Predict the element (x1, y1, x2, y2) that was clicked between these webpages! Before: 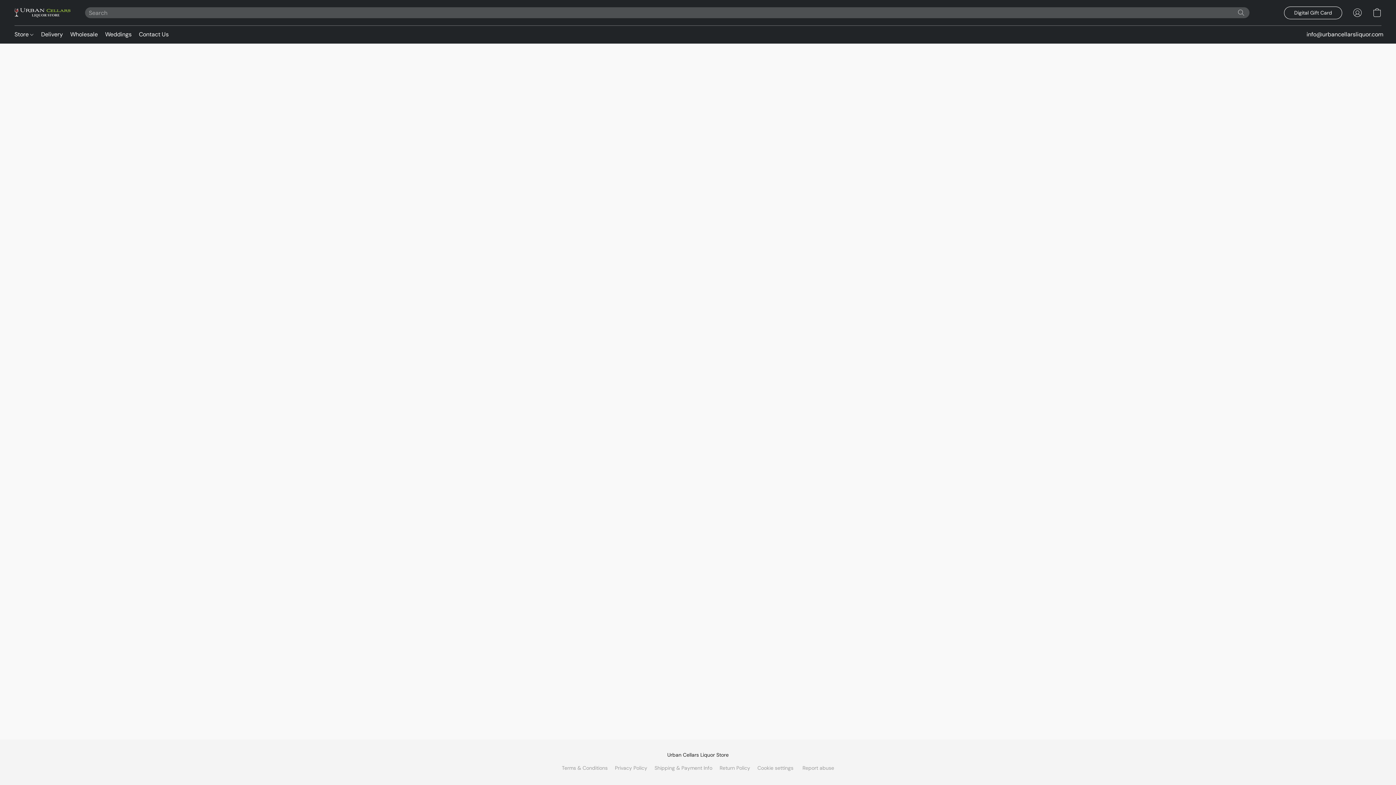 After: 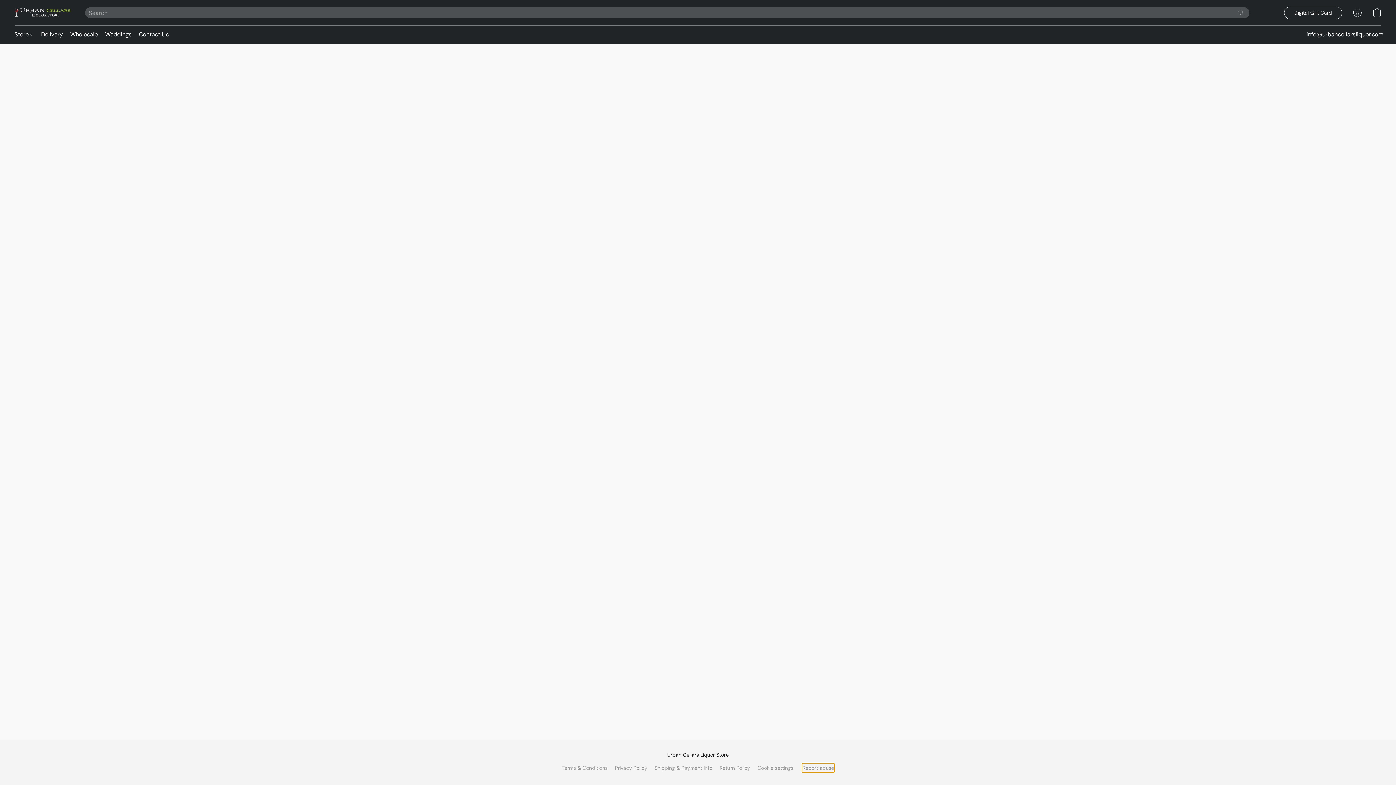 Action: bbox: (802, 764, 834, 772) label: Report abuse in a new tab